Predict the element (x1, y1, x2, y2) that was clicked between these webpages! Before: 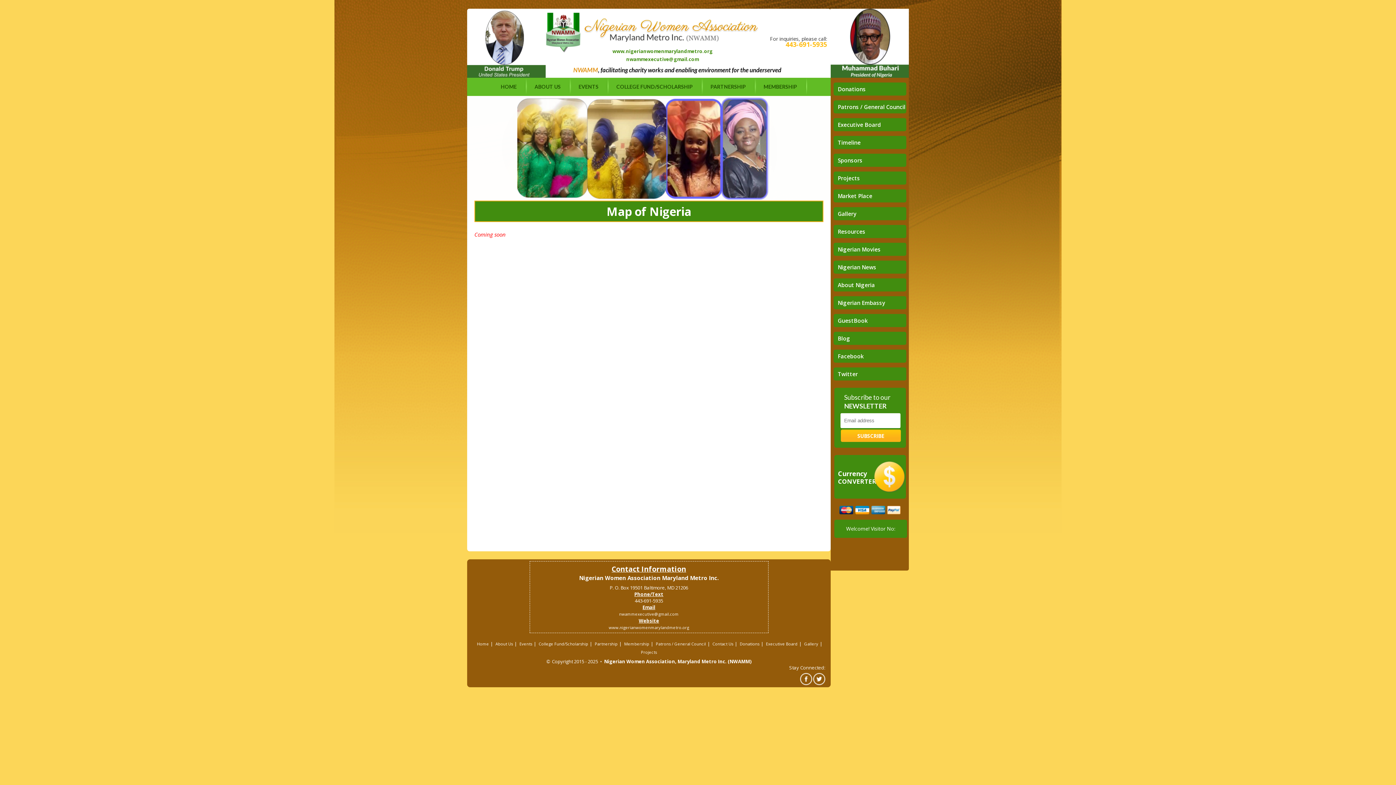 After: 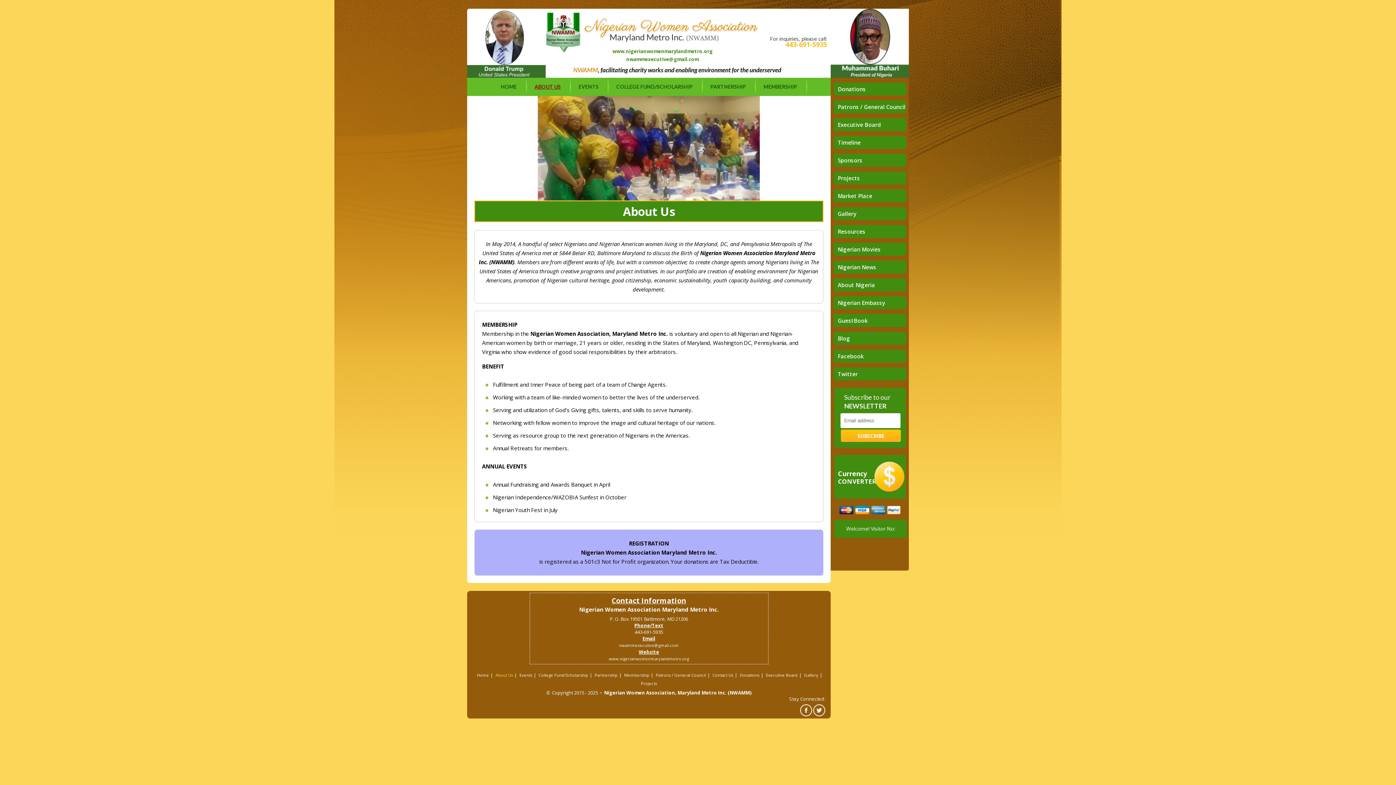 Action: bbox: (495, 641, 513, 646) label: About Us